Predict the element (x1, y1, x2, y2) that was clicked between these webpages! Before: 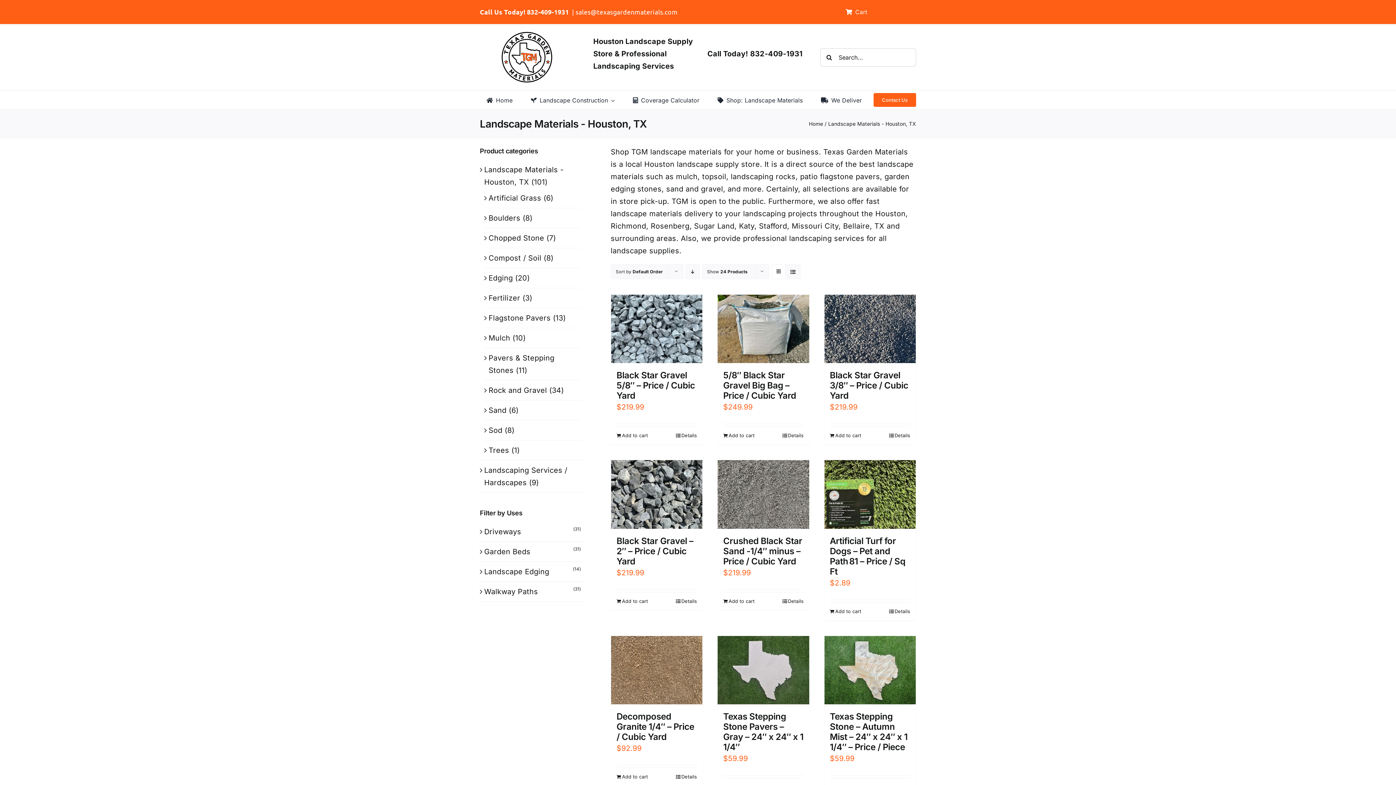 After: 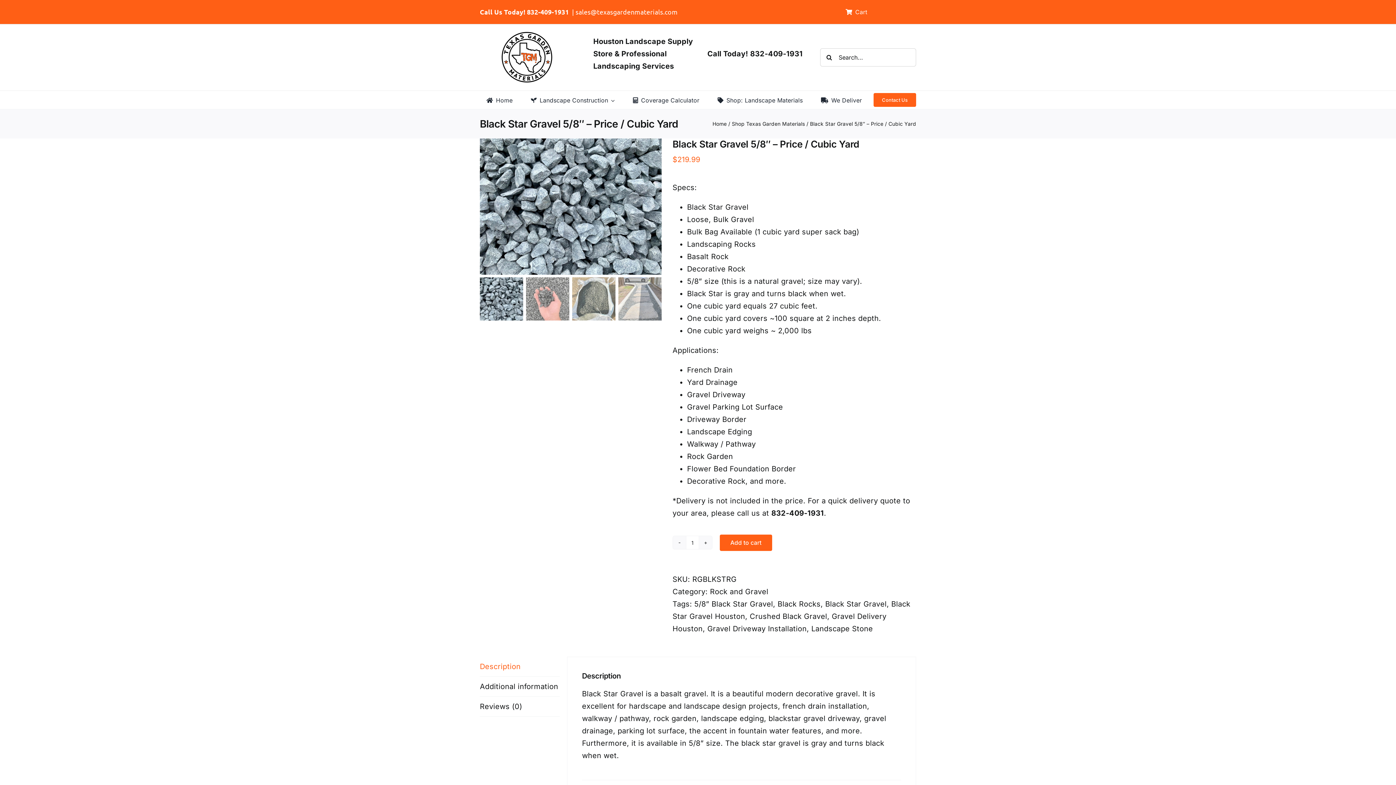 Action: label: Black Star Gravel 5/8″ – Price / Cubic Yard bbox: (616, 370, 695, 401)